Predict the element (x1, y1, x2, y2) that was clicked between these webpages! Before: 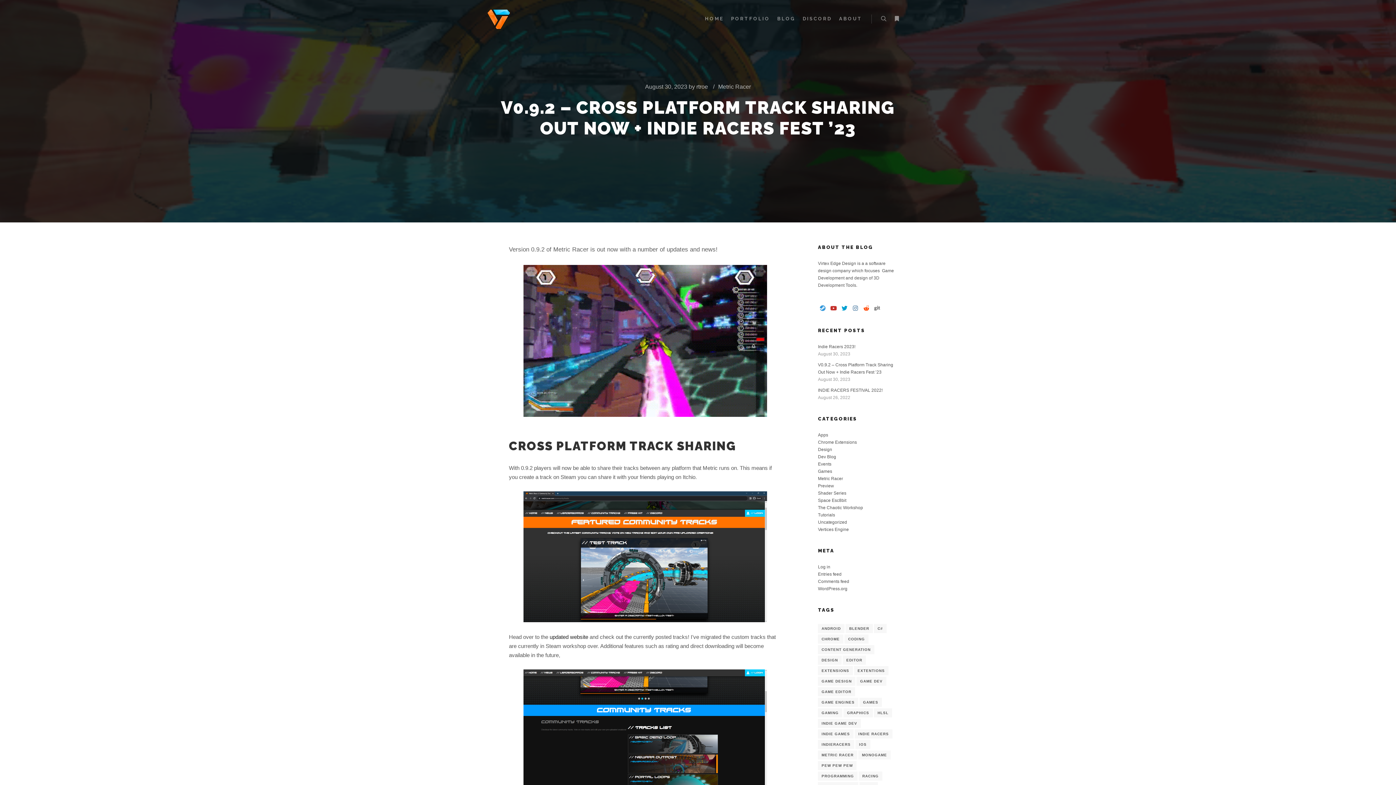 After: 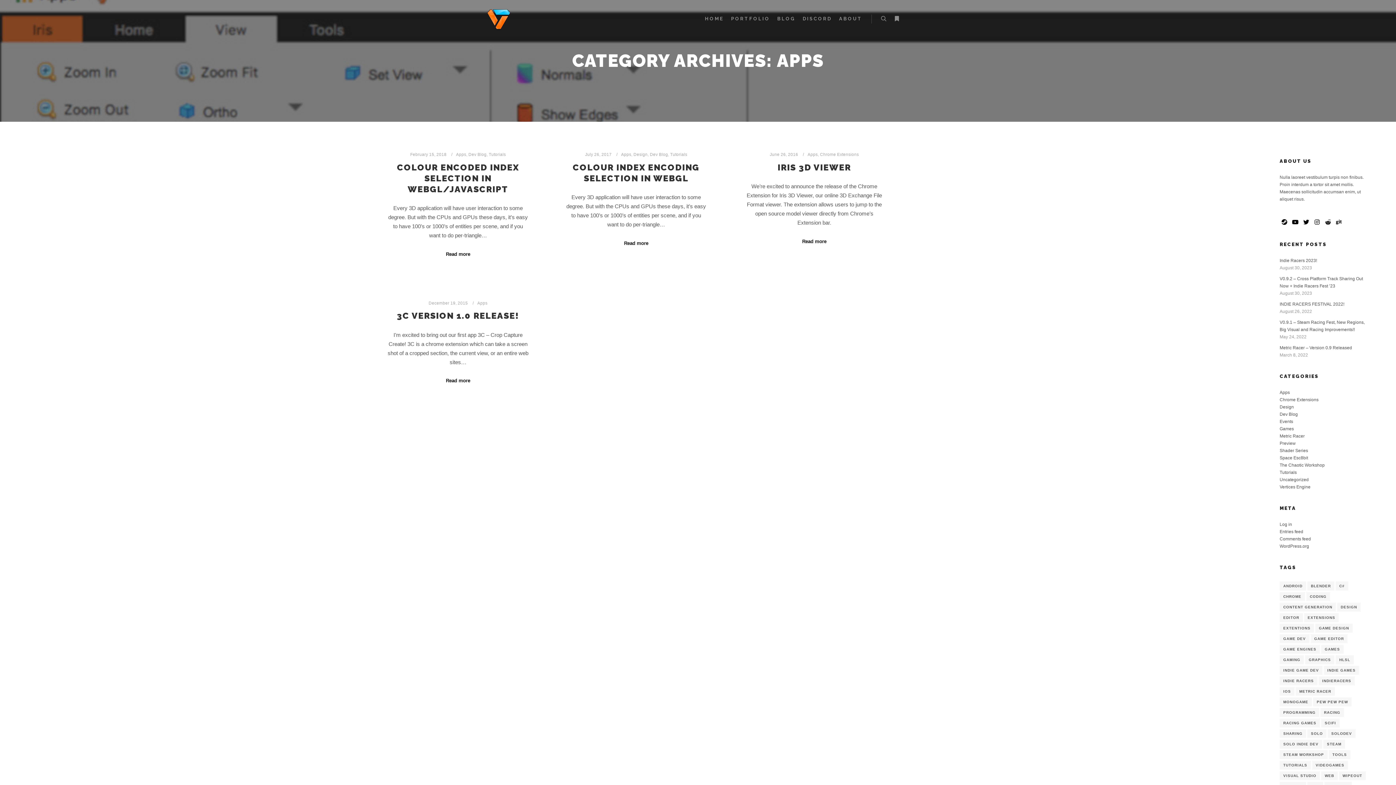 Action: label: Apps bbox: (818, 432, 828, 437)